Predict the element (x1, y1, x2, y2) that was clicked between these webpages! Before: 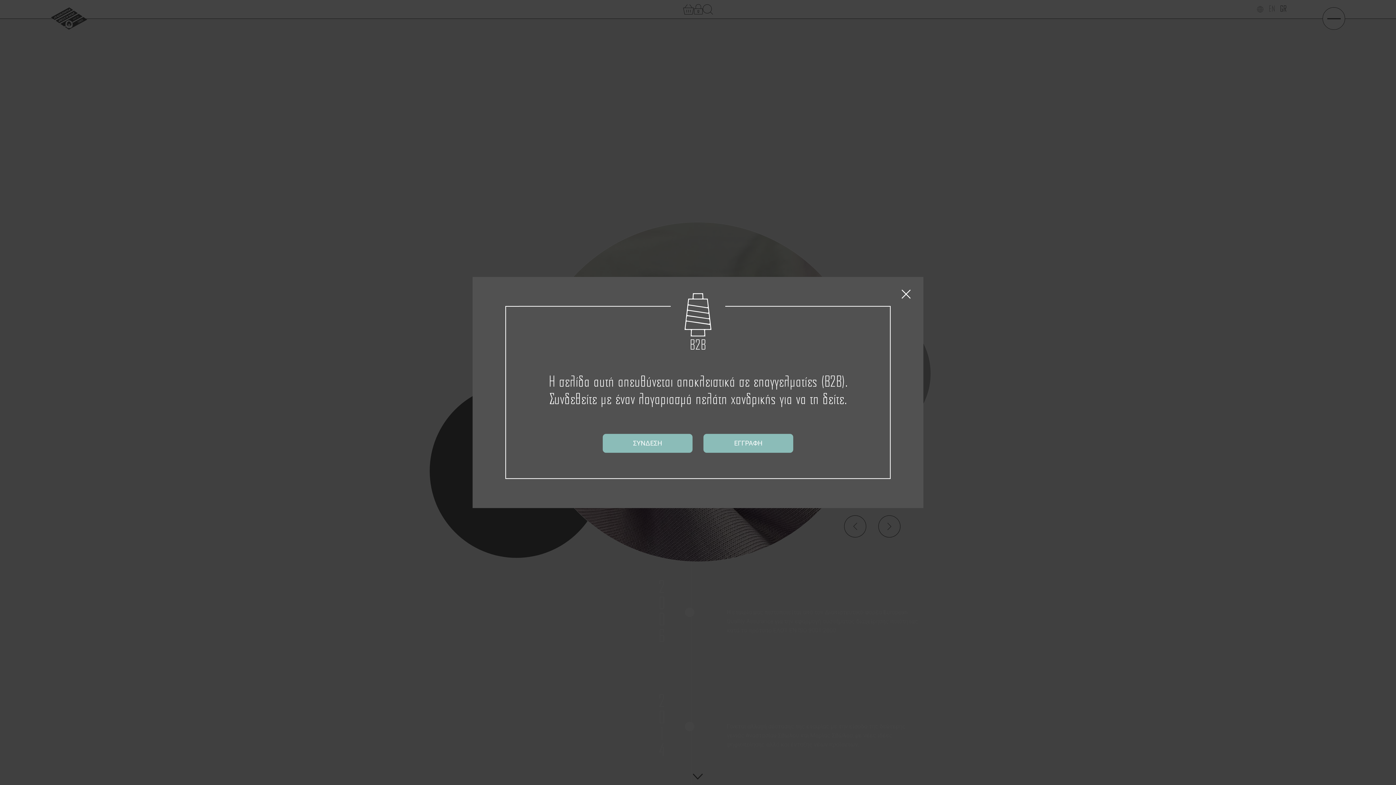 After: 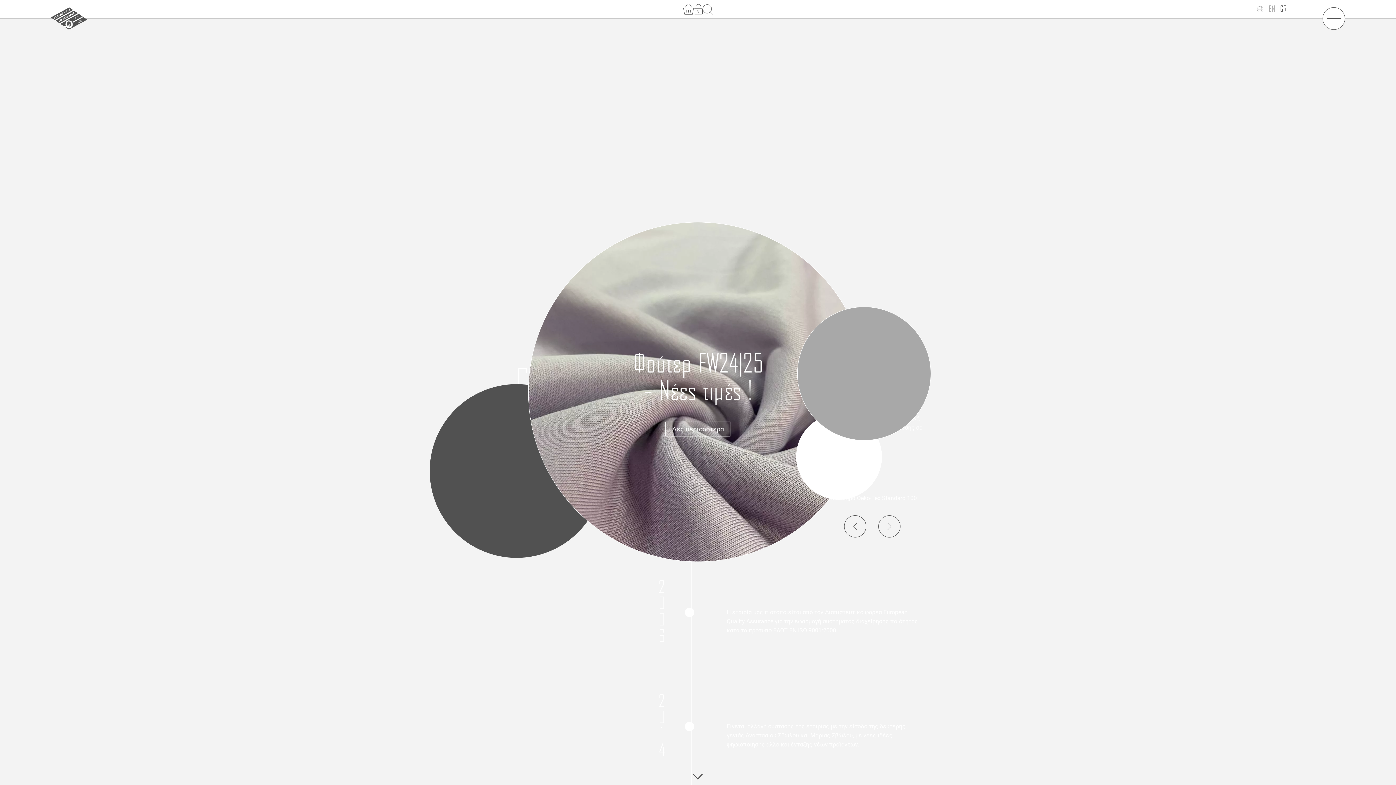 Action: bbox: (901, 289, 910, 298)